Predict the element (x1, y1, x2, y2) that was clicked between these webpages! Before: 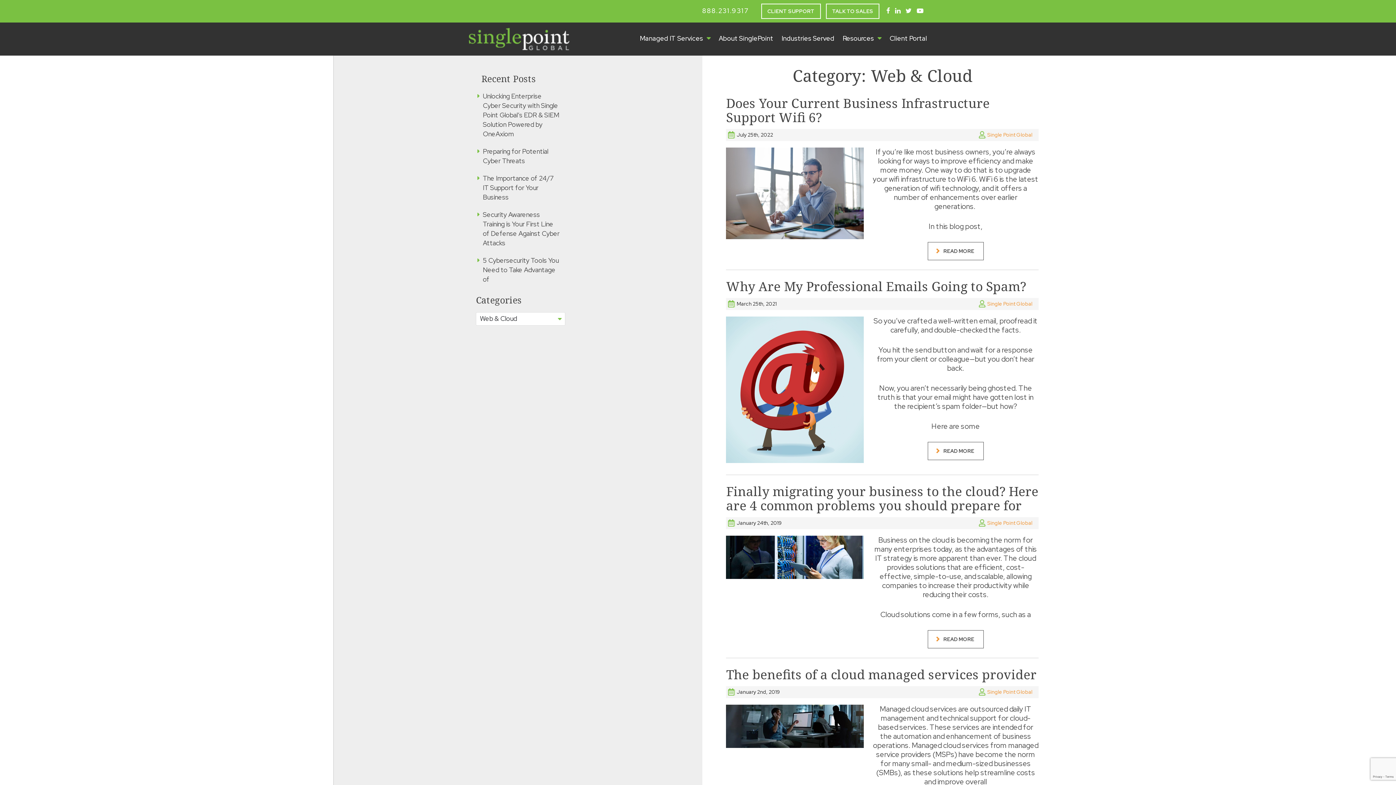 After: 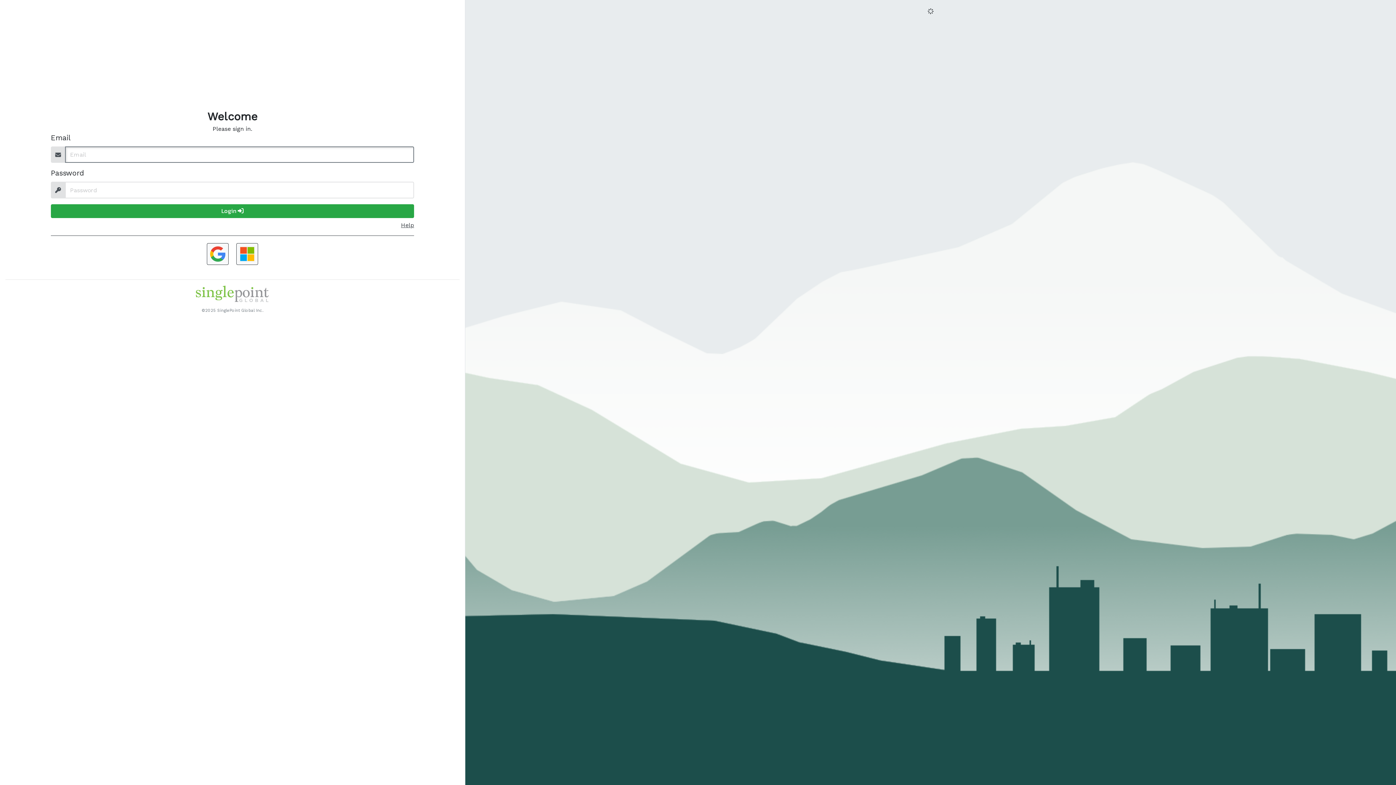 Action: bbox: (886, 29, 927, 47) label: Client Portal